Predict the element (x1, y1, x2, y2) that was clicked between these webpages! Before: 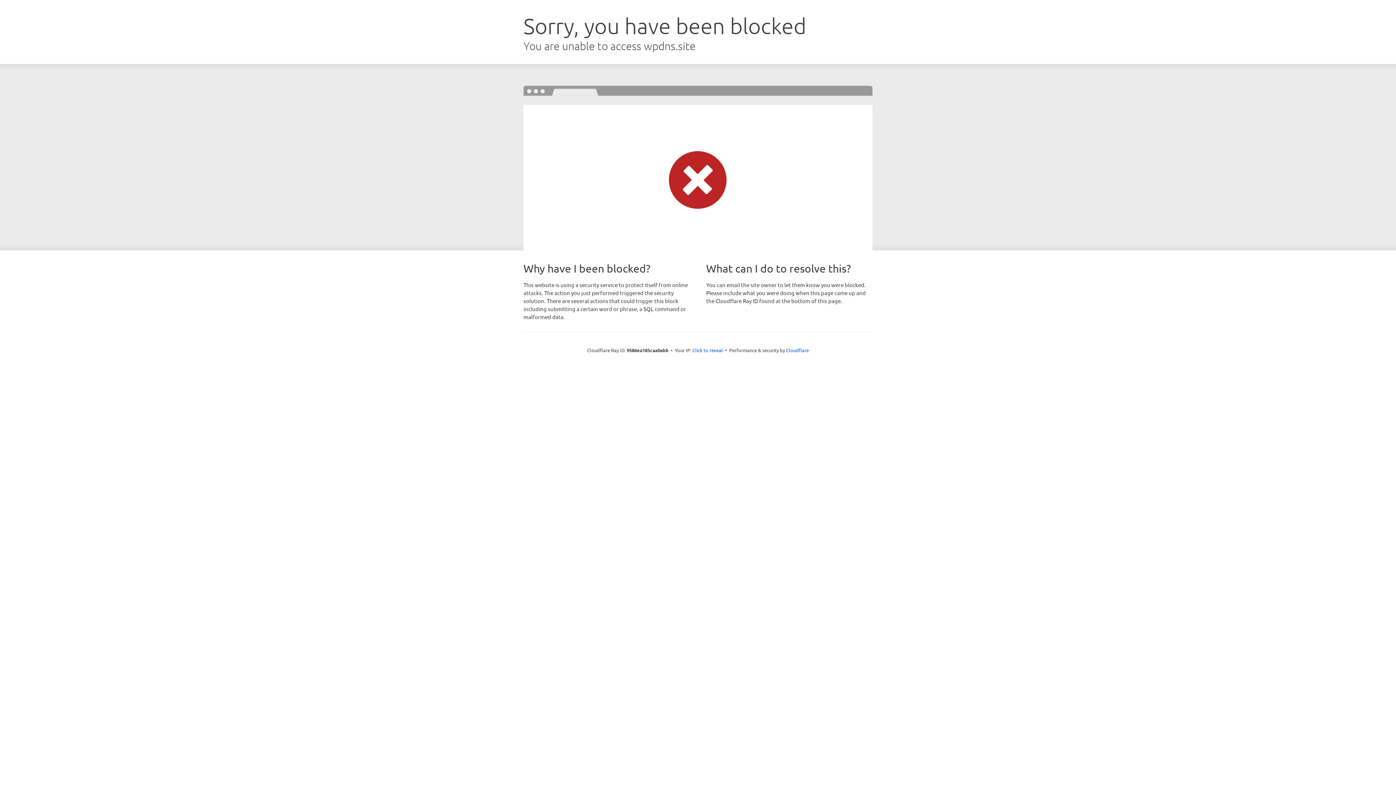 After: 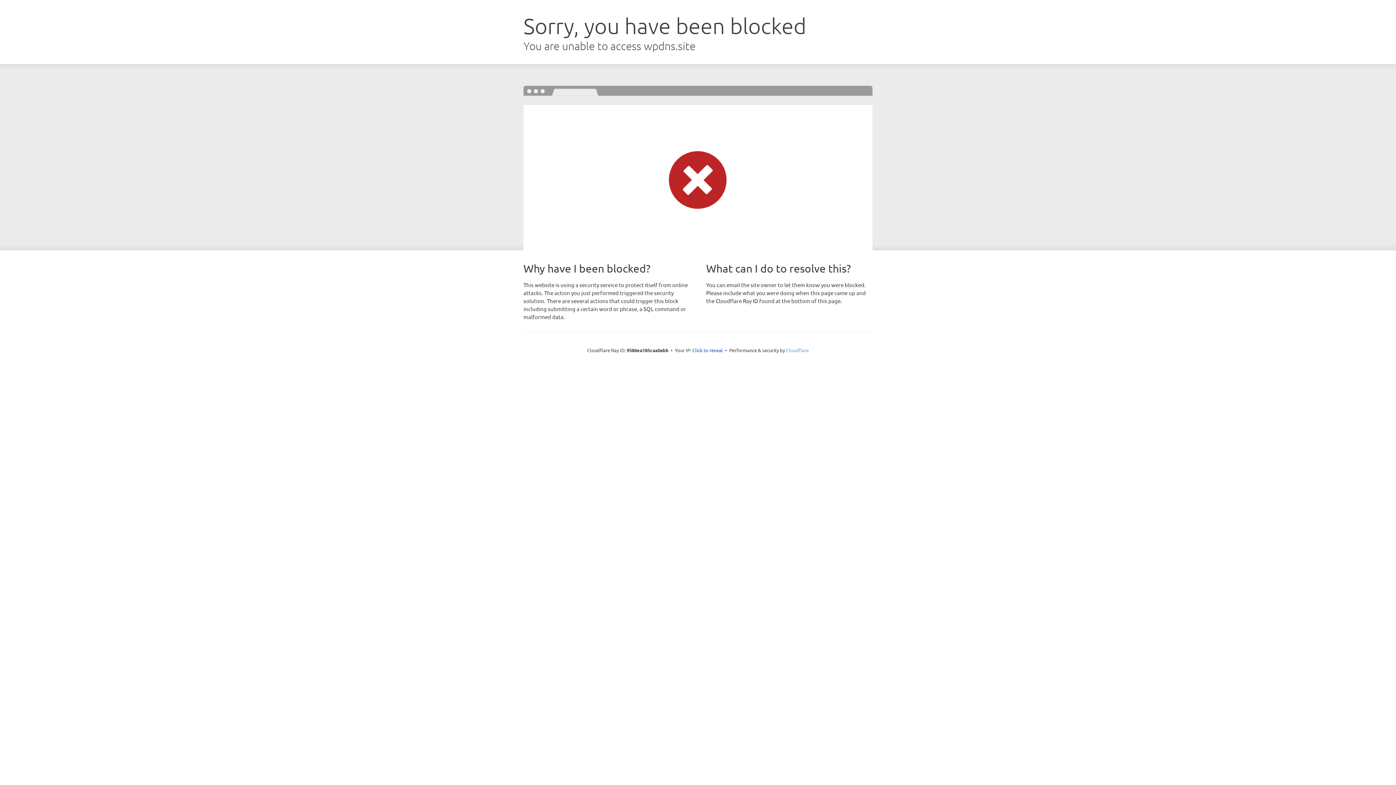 Action: bbox: (786, 347, 809, 353) label: Cloudflare